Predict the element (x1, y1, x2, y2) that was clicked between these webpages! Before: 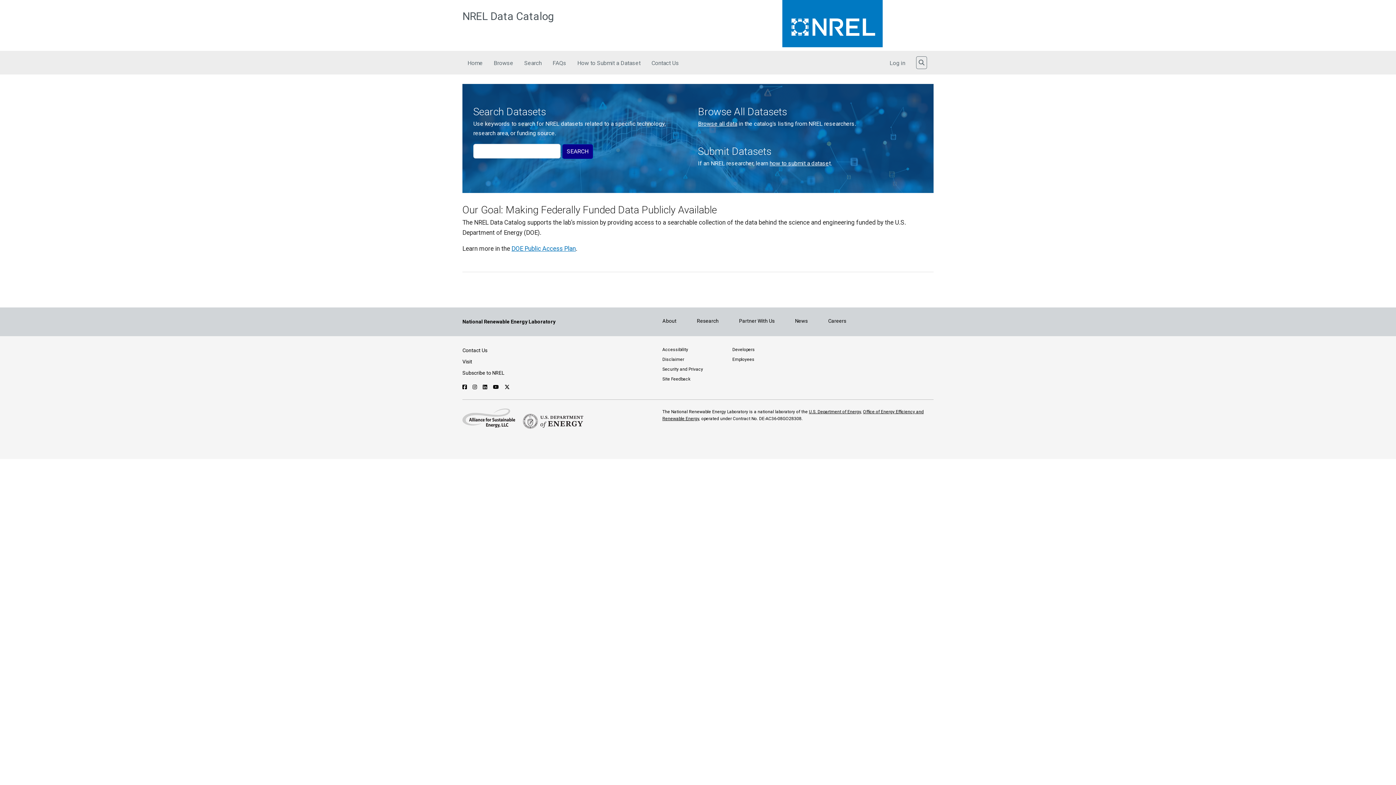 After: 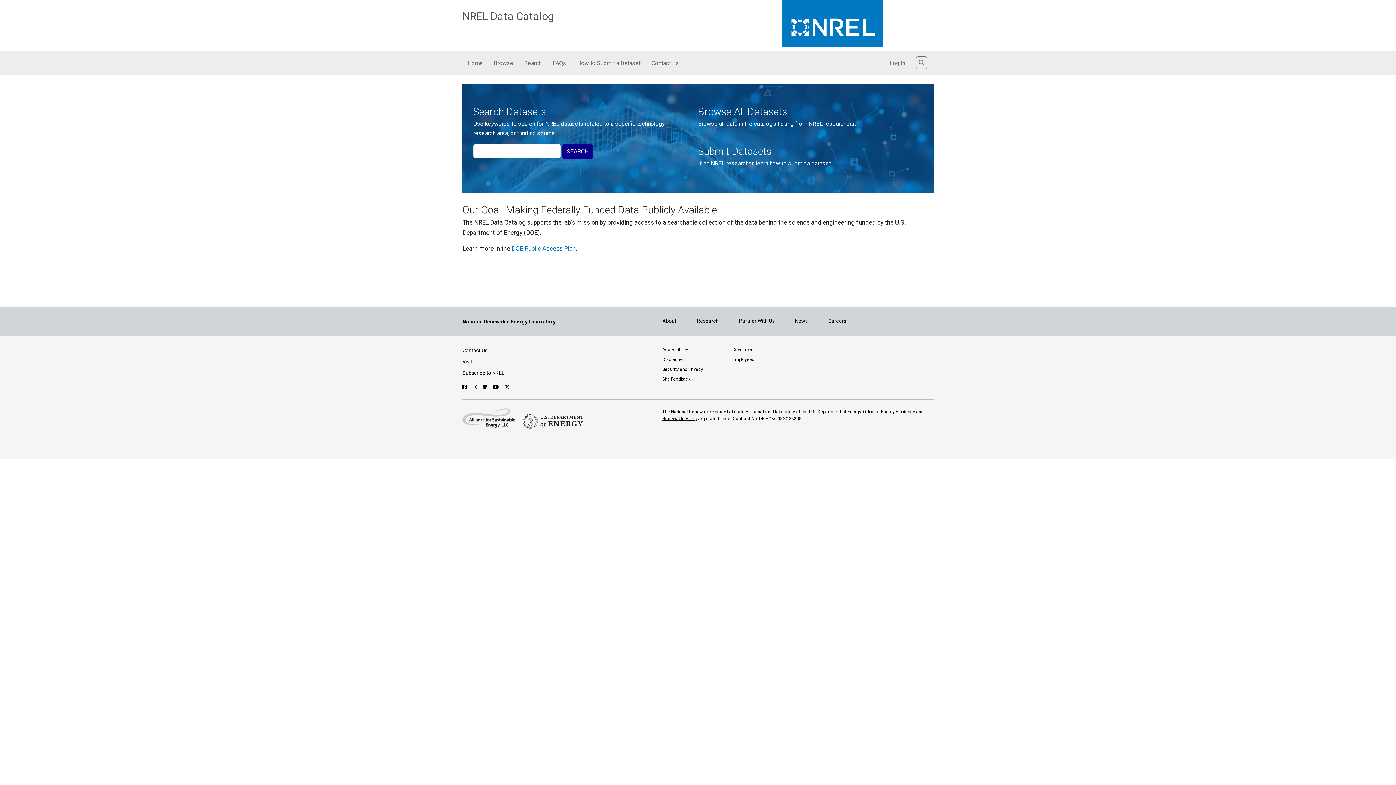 Action: label: Research bbox: (697, 318, 718, 324)